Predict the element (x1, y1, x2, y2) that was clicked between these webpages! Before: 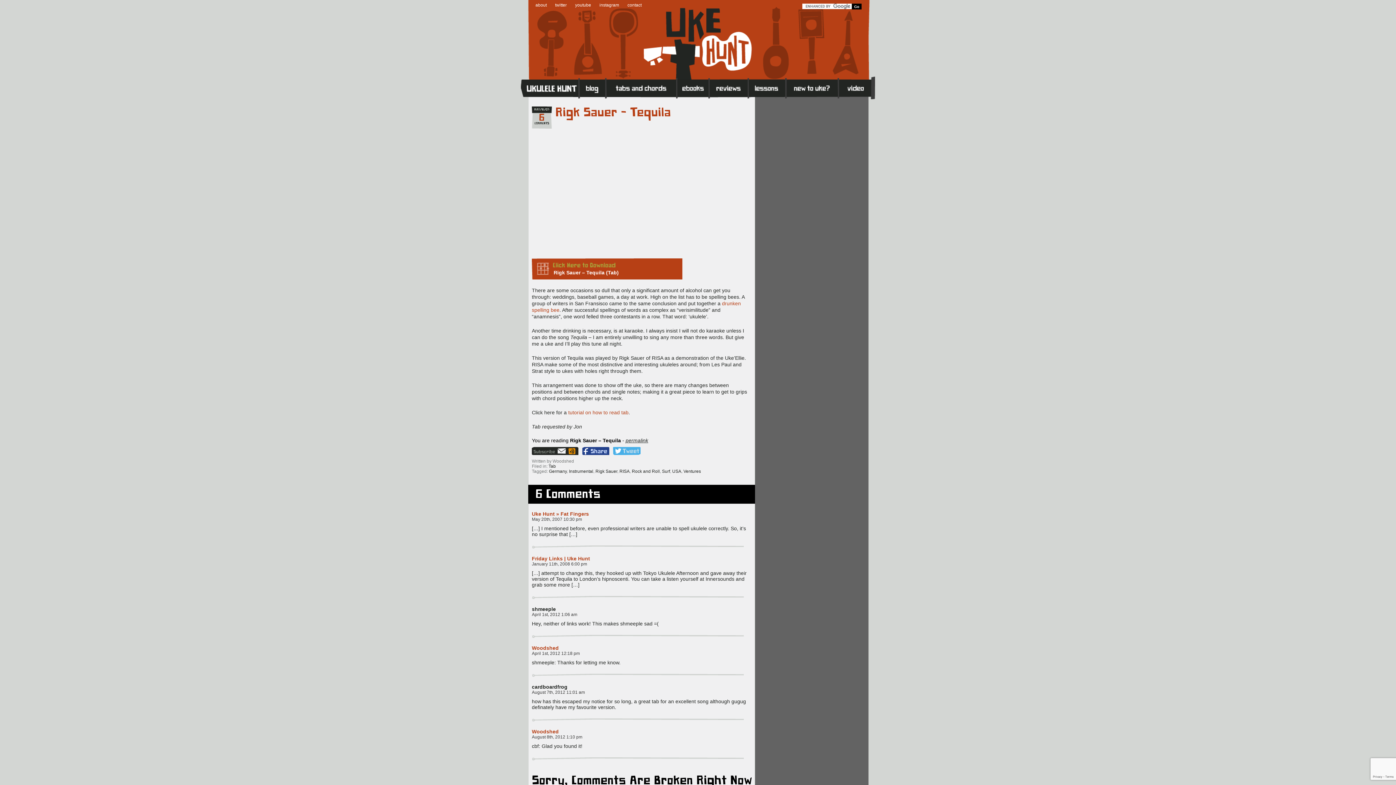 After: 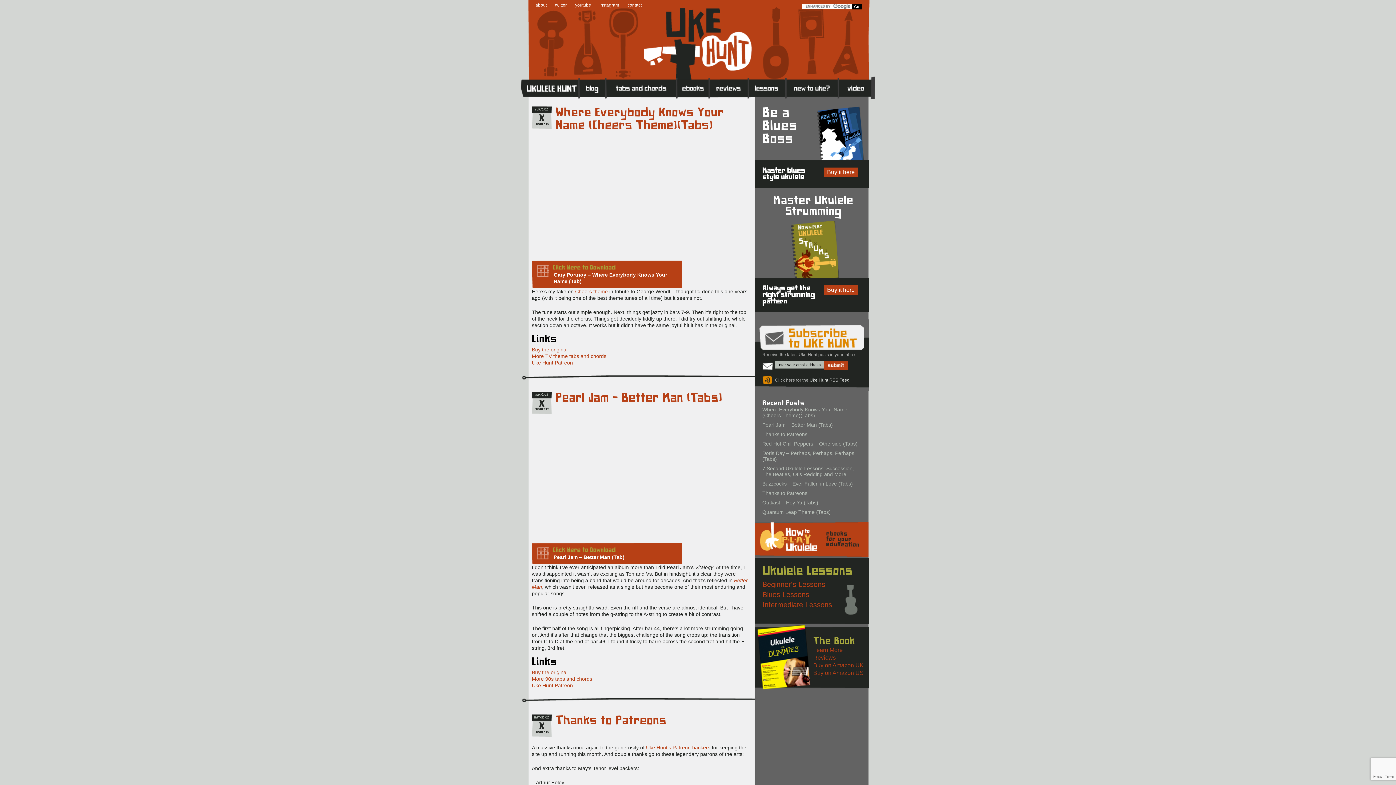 Action: bbox: (579, 76, 606, 99) label: Blog